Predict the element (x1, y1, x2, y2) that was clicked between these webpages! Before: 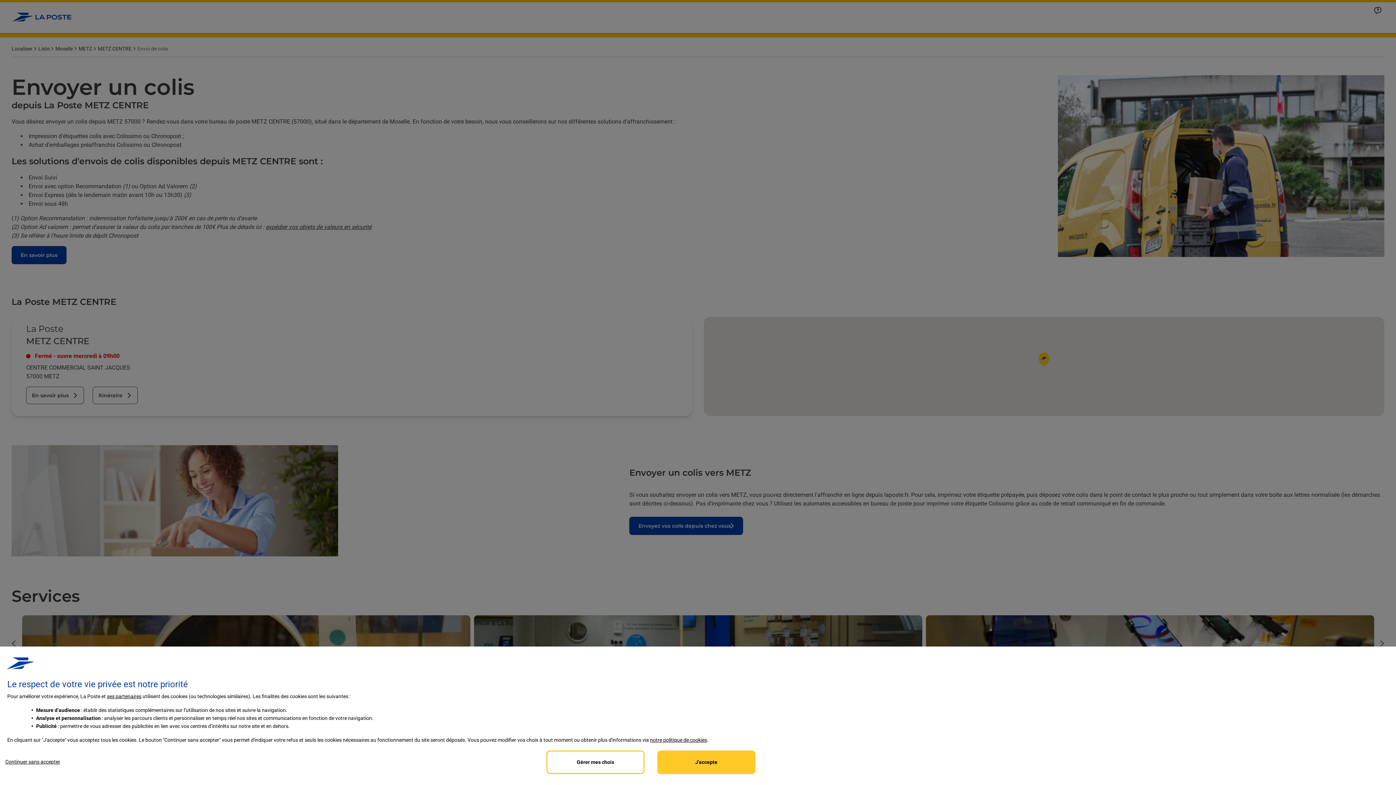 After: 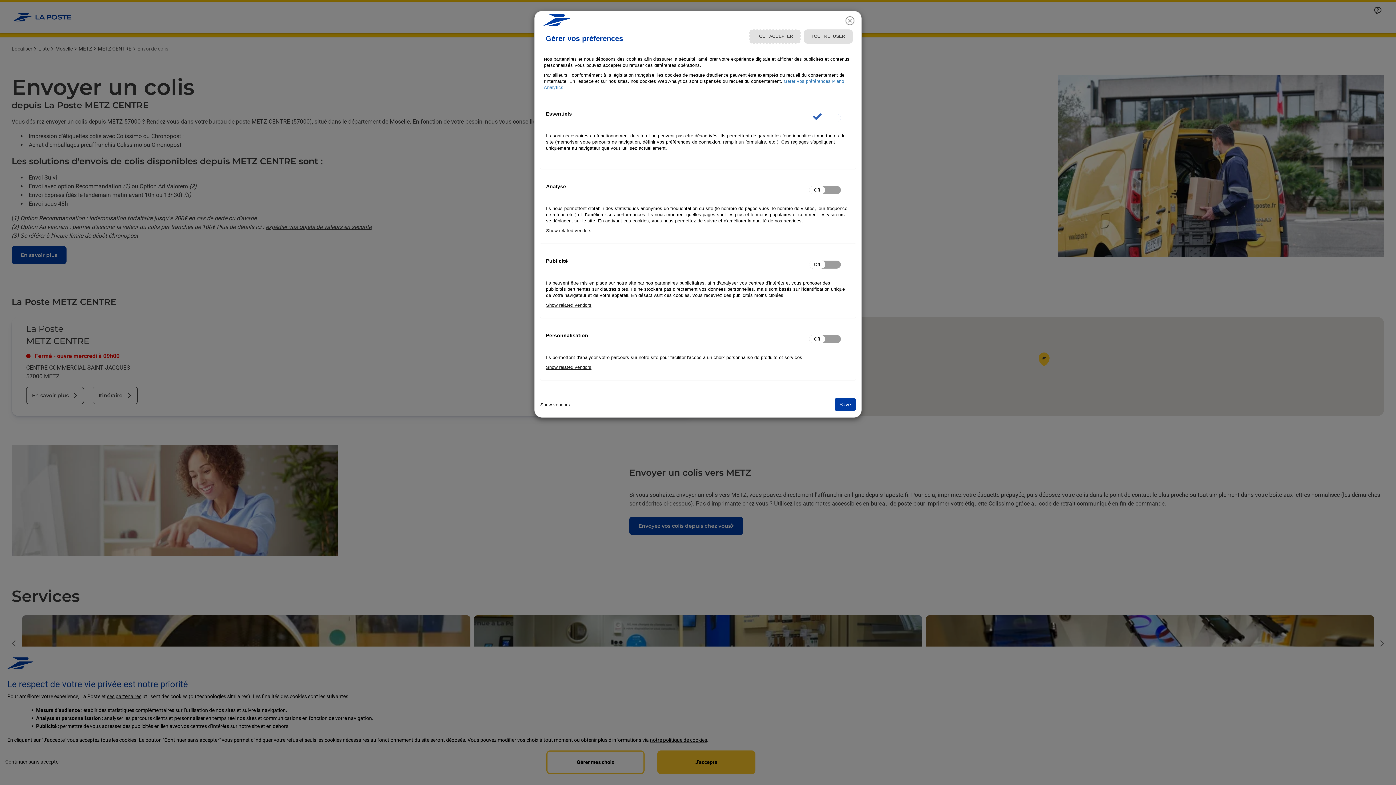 Action: bbox: (106, 693, 141, 699) label:  partenaires